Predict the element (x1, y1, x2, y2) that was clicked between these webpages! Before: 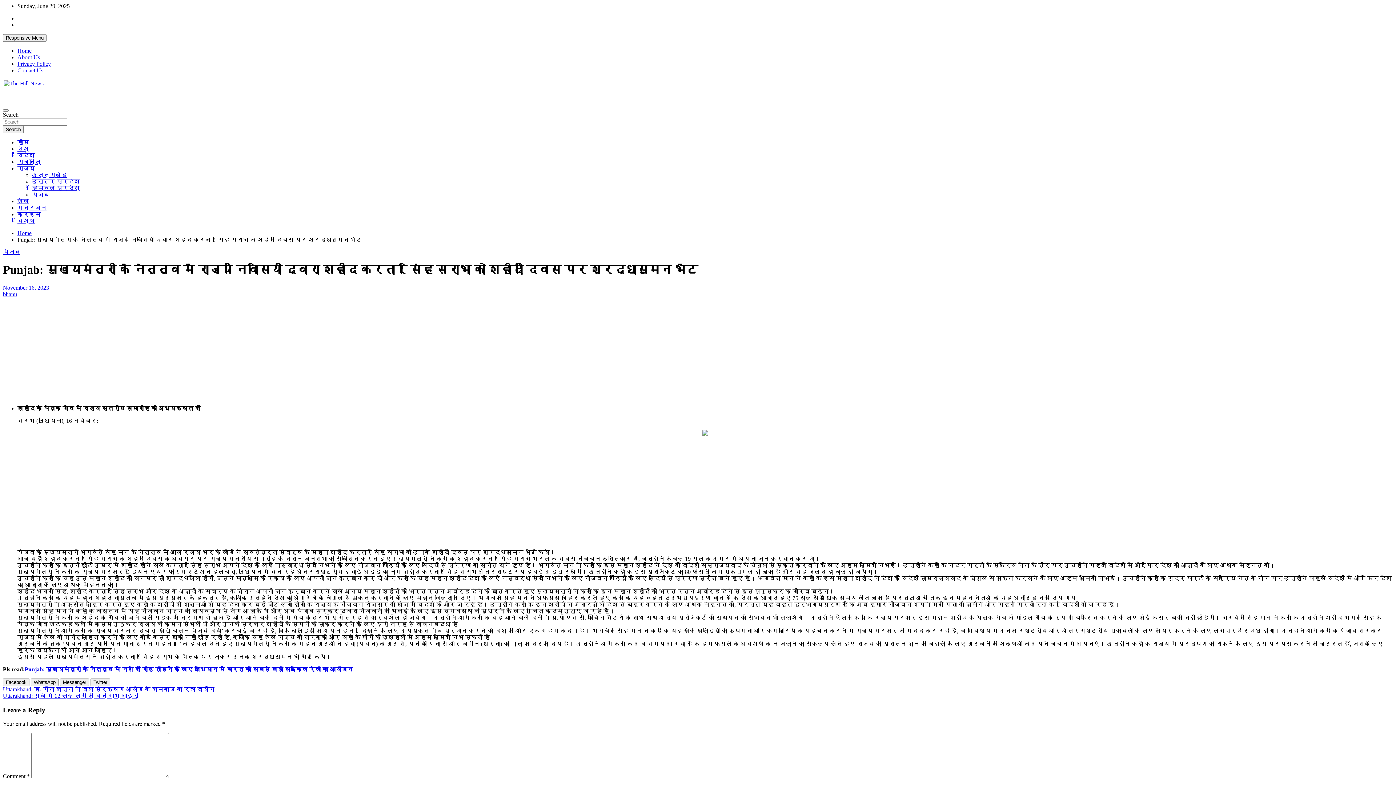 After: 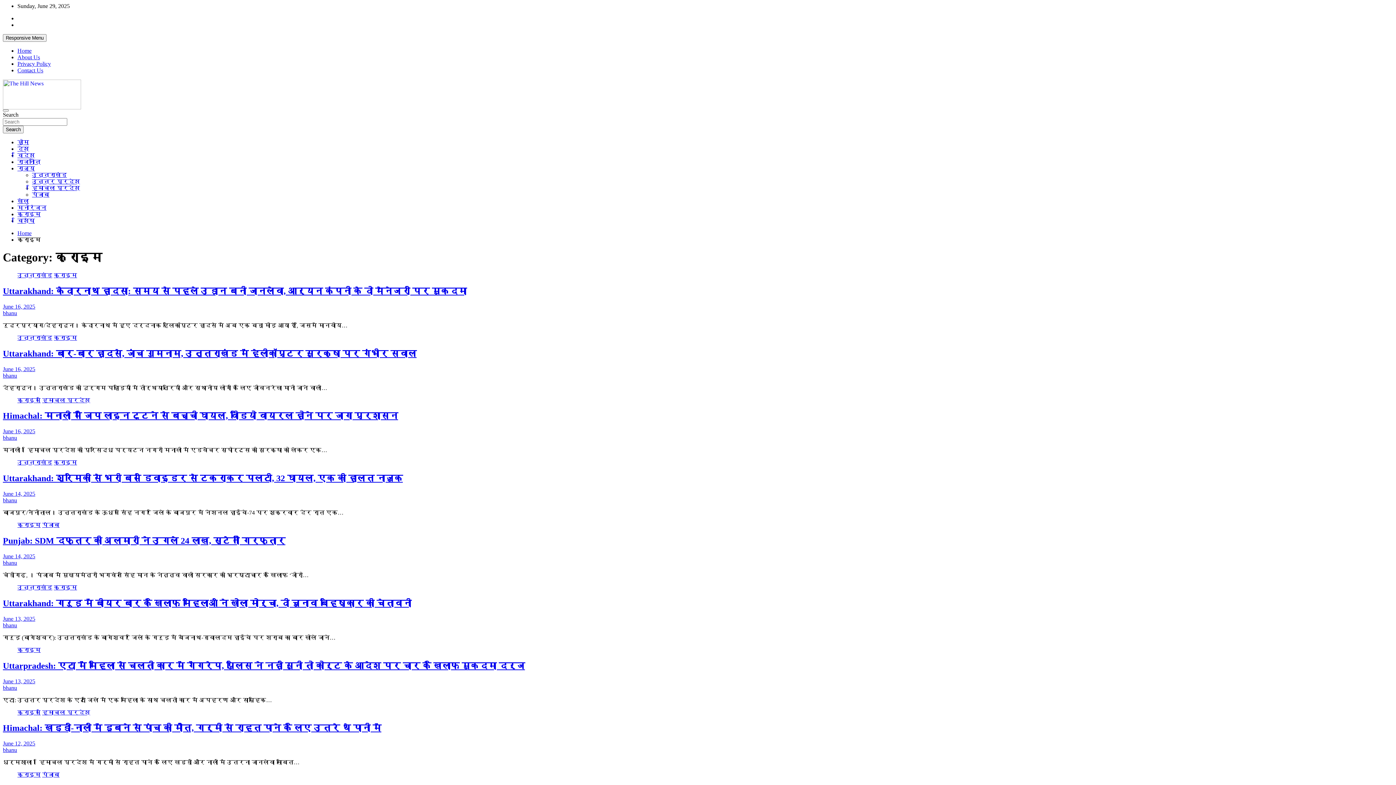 Action: label: क्राइम bbox: (17, 211, 40, 217)